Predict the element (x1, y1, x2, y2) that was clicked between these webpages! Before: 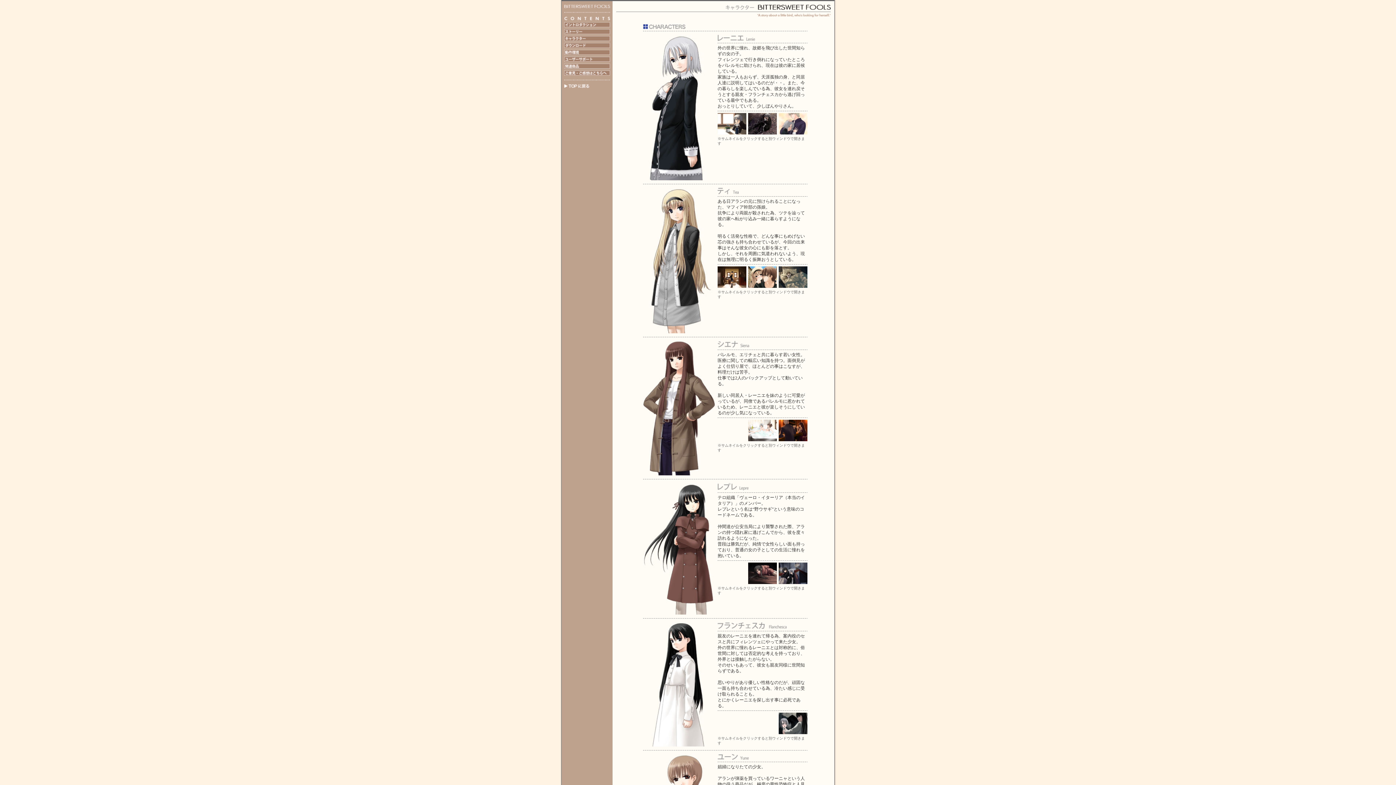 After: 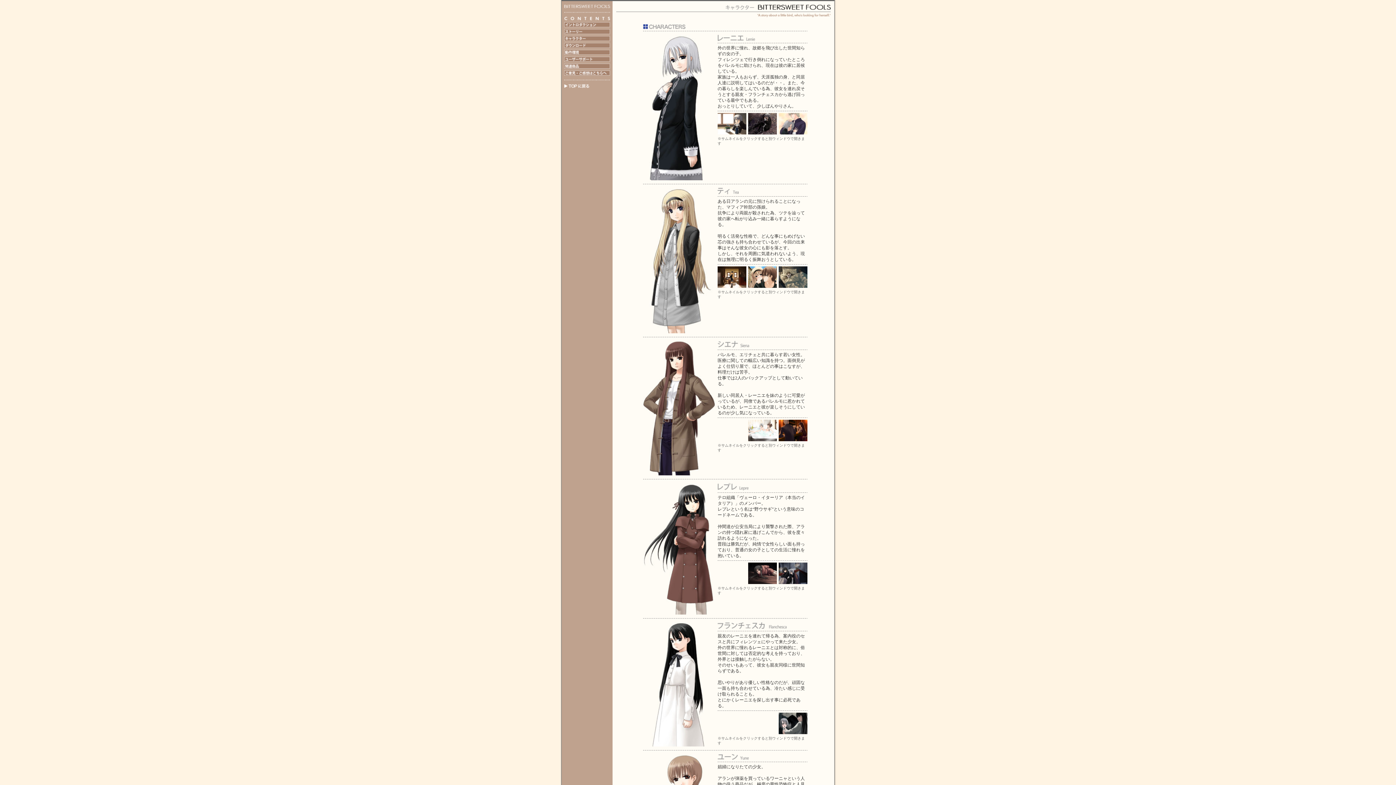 Action: bbox: (748, 579, 777, 585)